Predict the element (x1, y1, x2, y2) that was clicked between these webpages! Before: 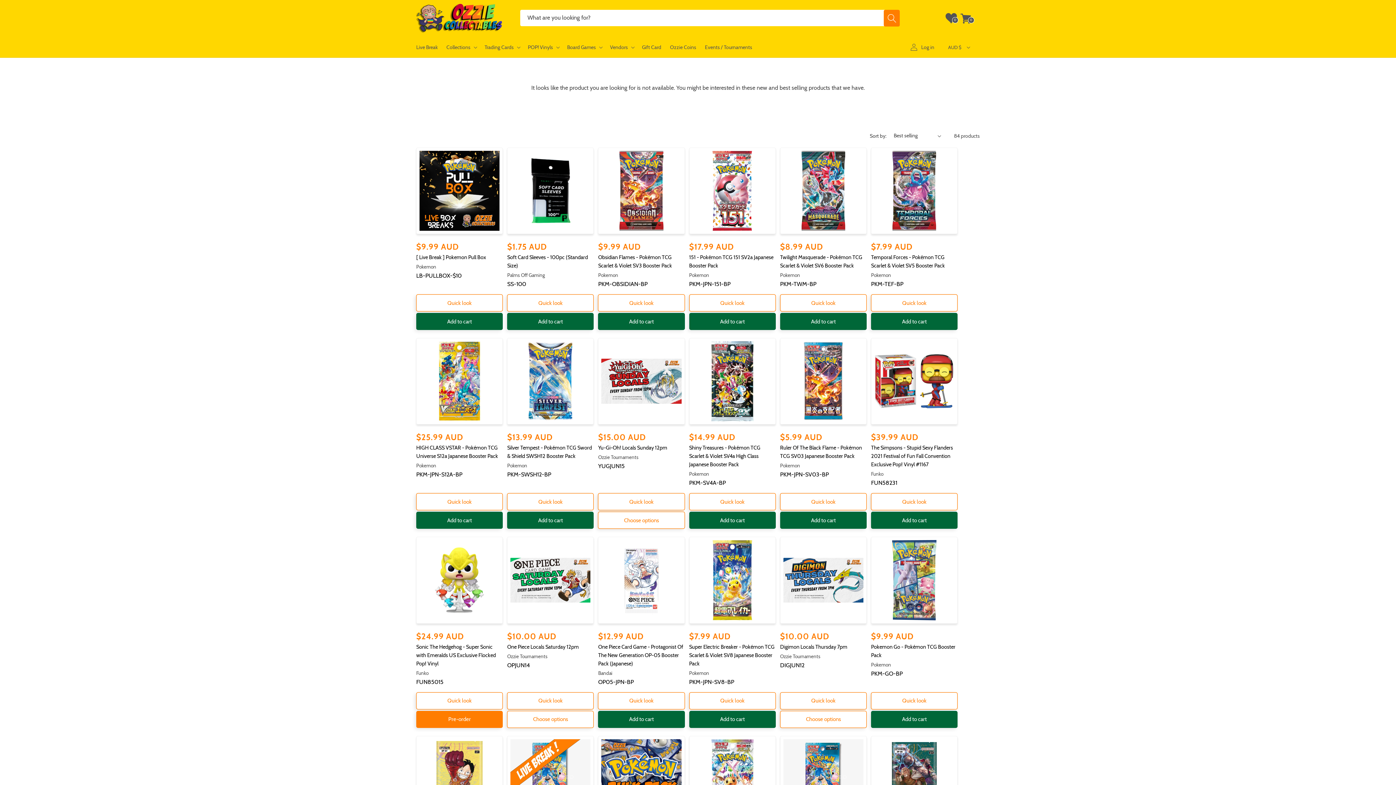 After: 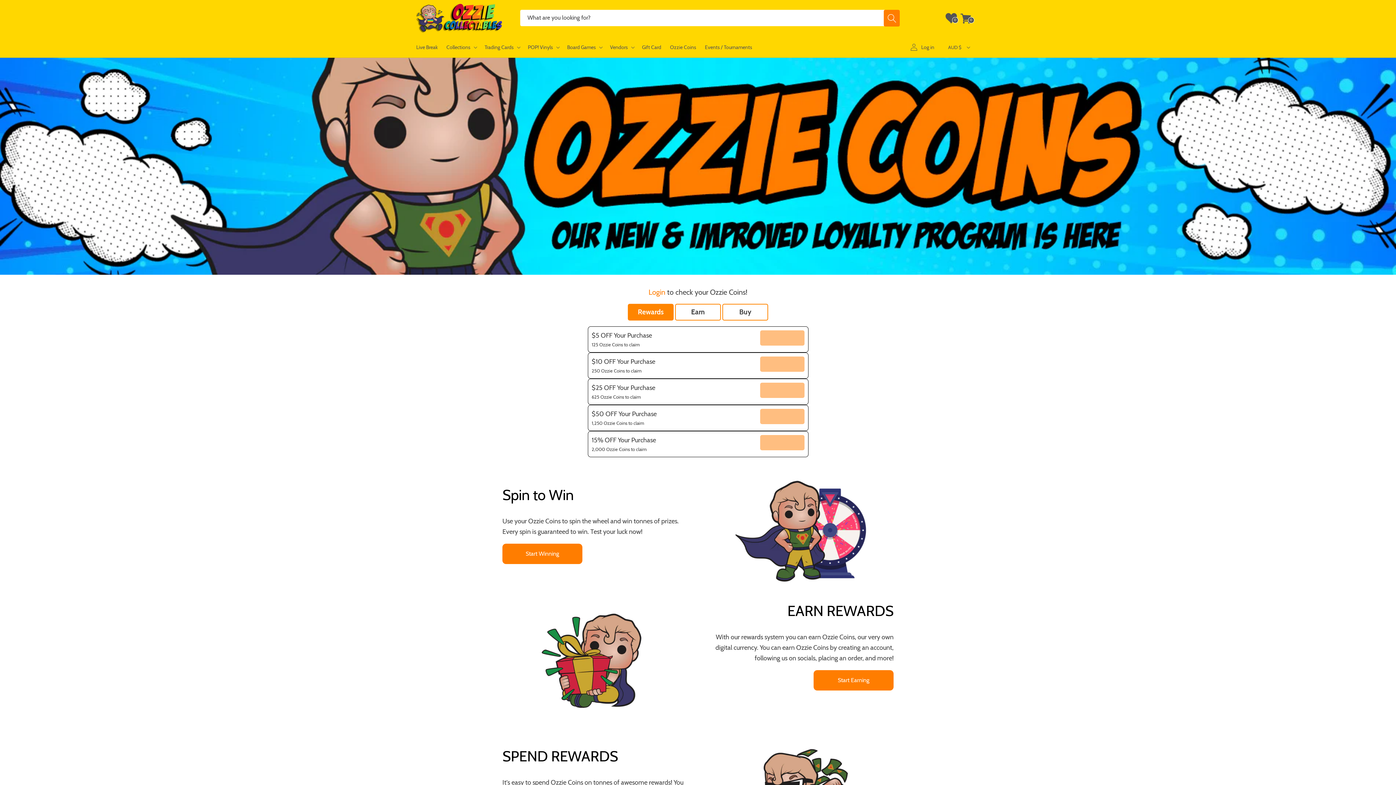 Action: bbox: (665, 38, 700, 55) label: Ozzie Coins